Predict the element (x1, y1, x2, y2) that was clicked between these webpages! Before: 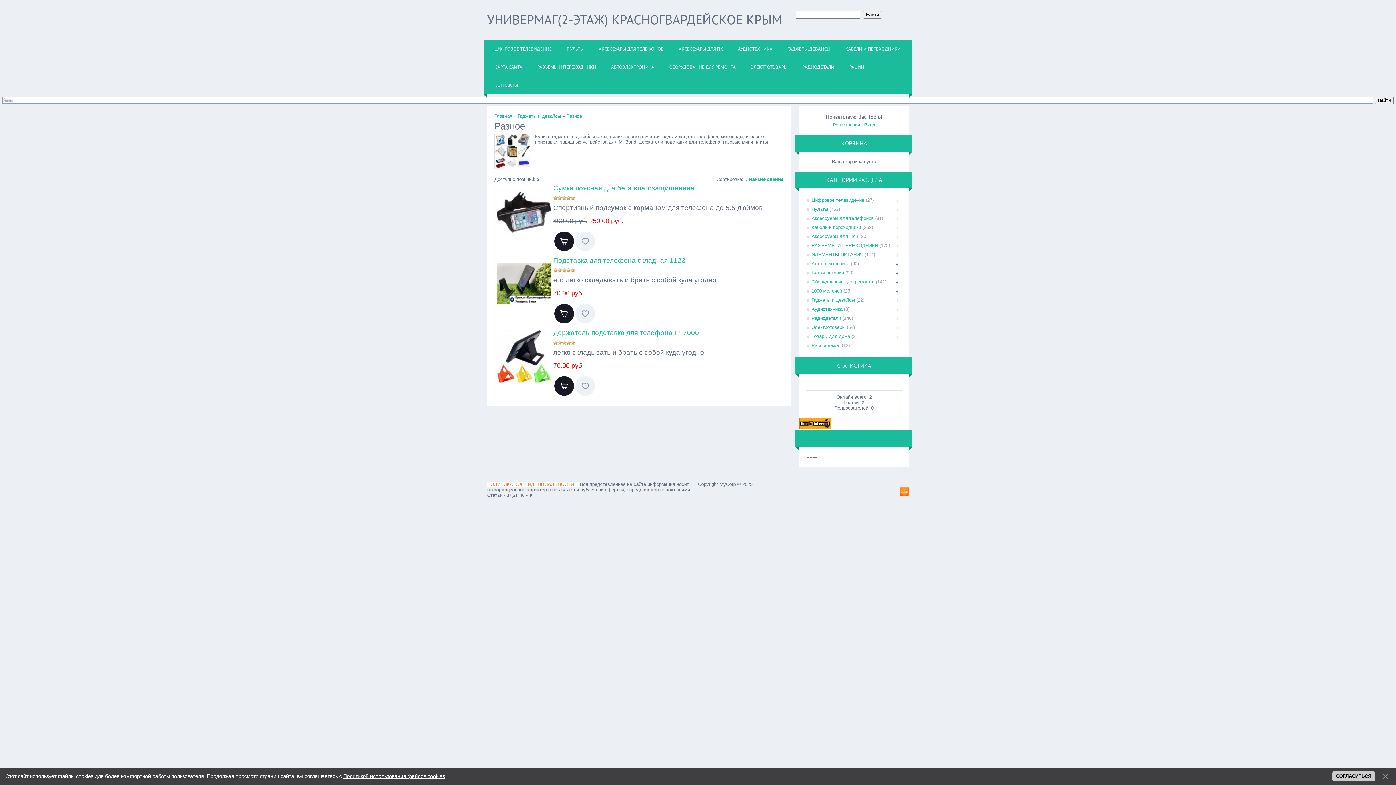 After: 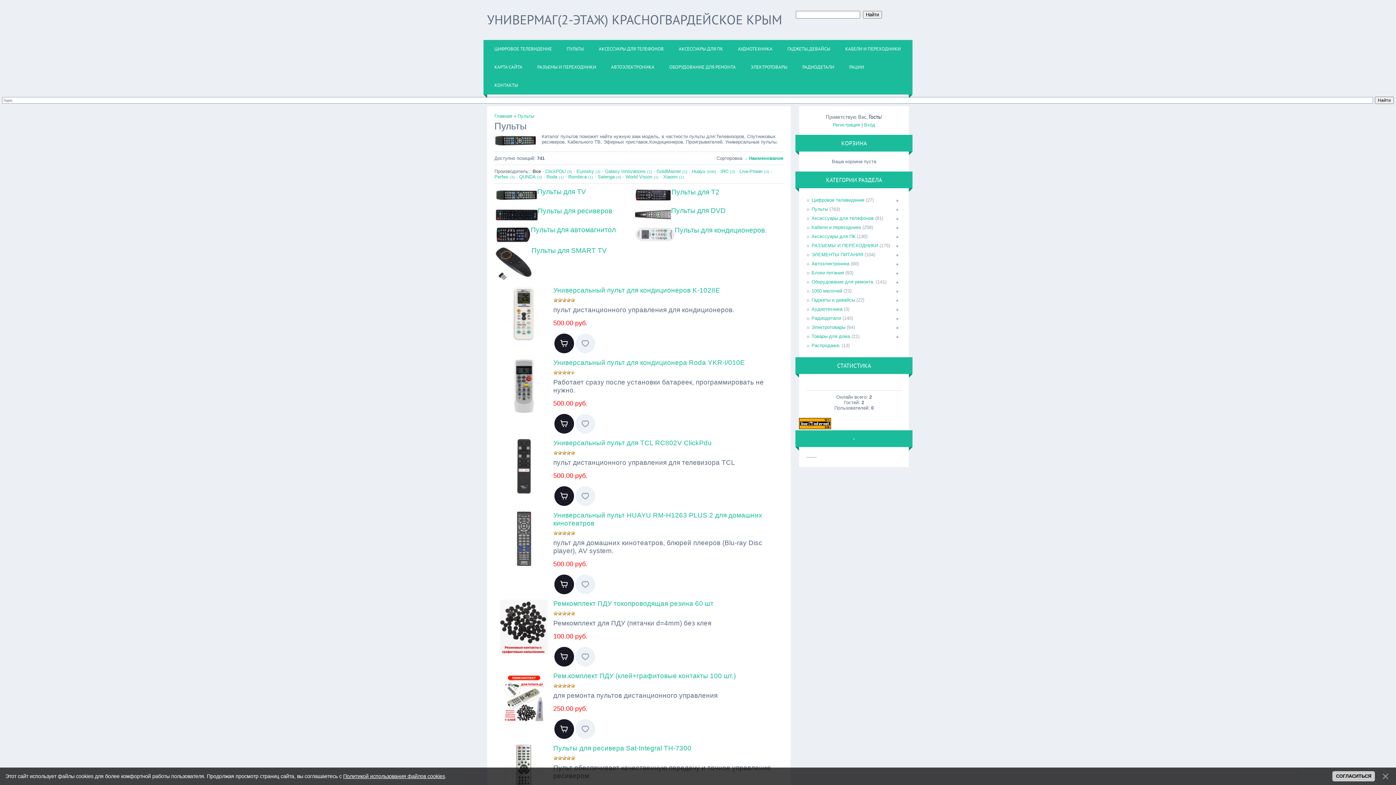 Action: label: Пульты bbox: (806, 204, 828, 213)